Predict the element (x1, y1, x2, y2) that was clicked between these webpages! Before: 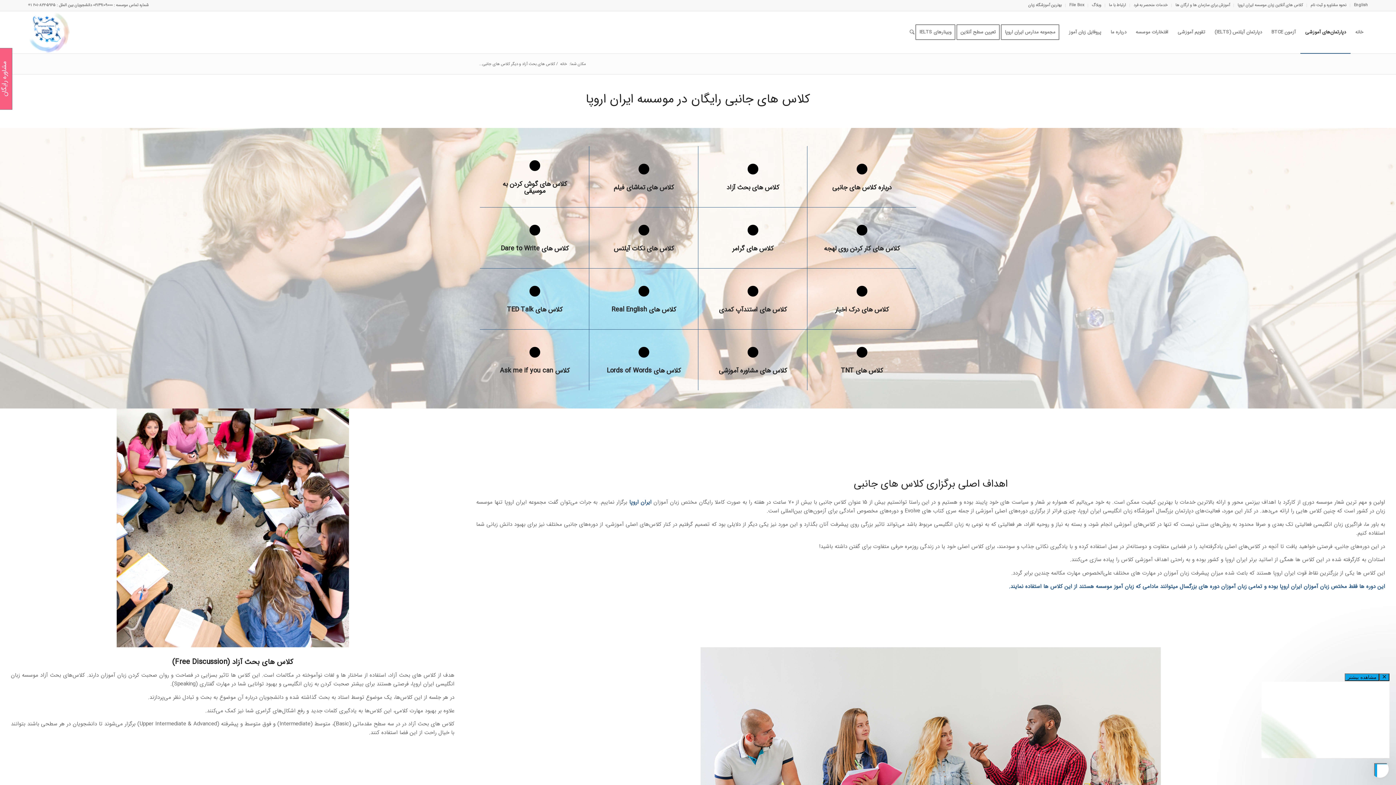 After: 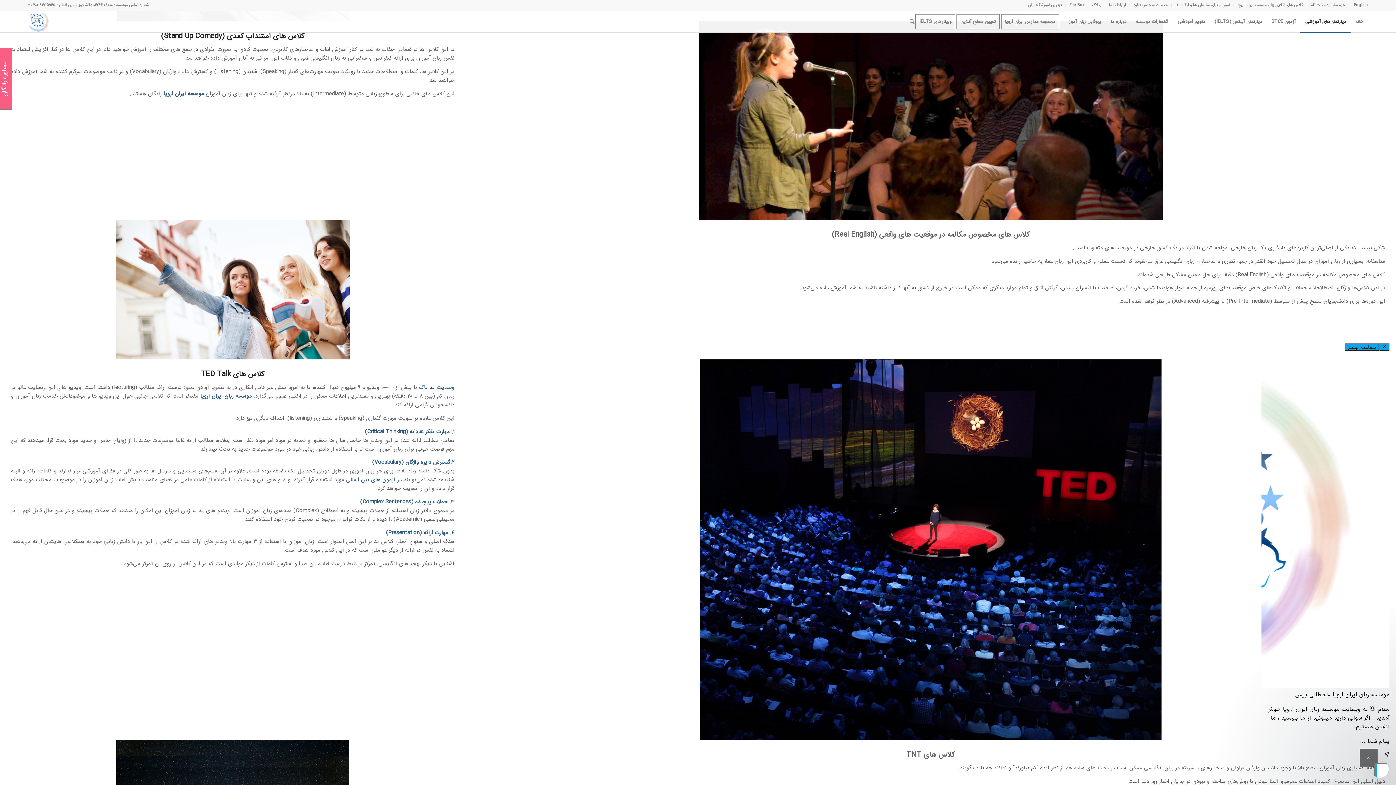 Action: bbox: (698, 268, 807, 329) label: کلاس های استندآپ کمدی

Stand up Comedy Classes